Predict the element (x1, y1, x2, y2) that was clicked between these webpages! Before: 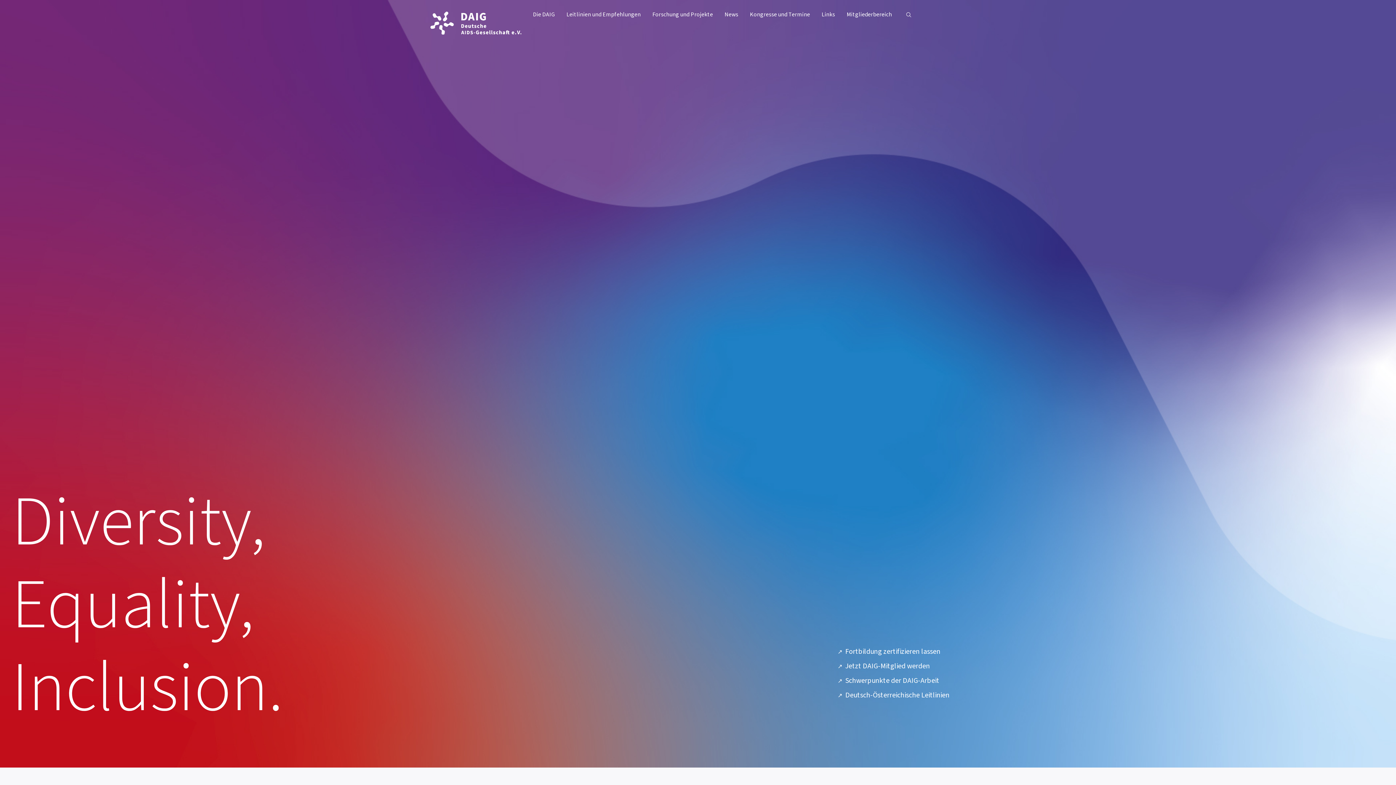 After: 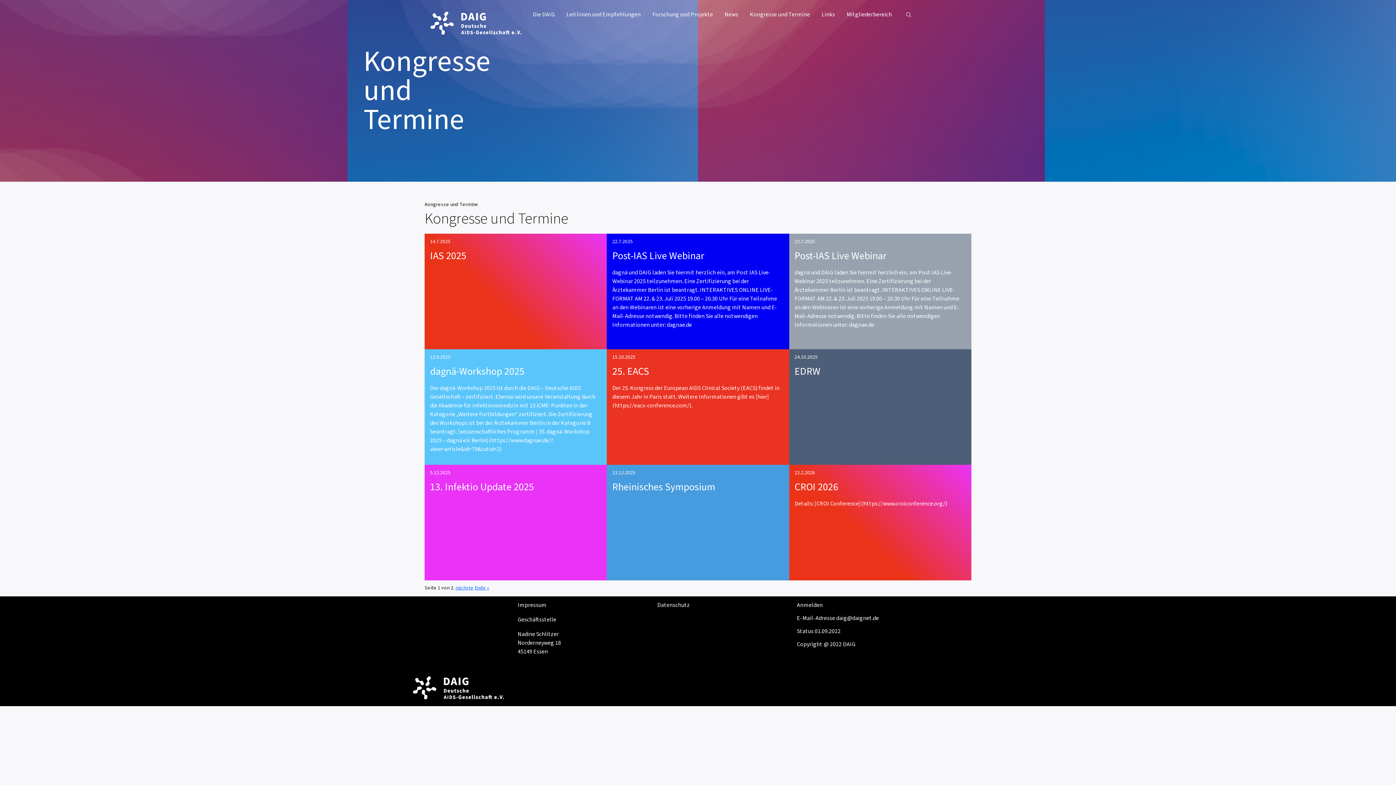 Action: bbox: (750, 10, 810, 18) label: Kongresse und Termine